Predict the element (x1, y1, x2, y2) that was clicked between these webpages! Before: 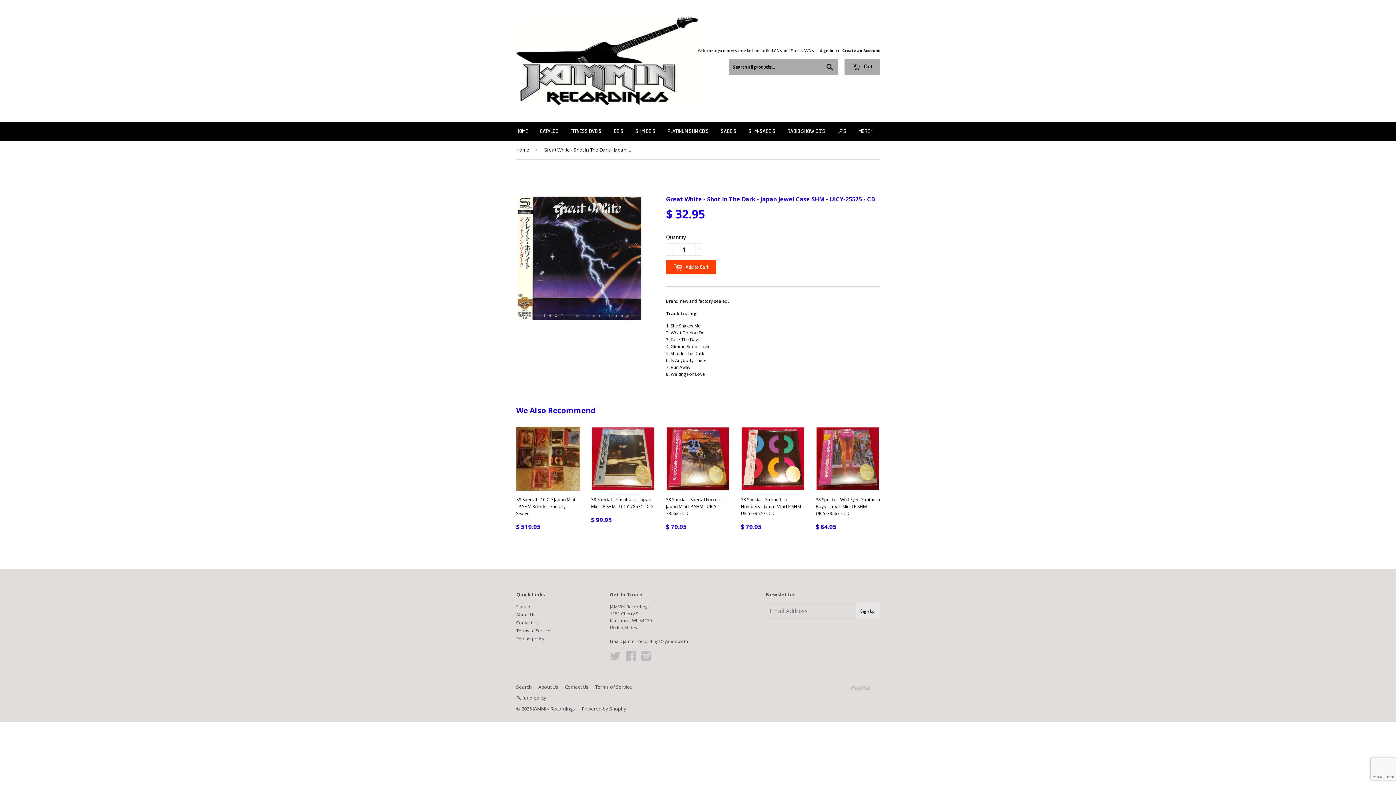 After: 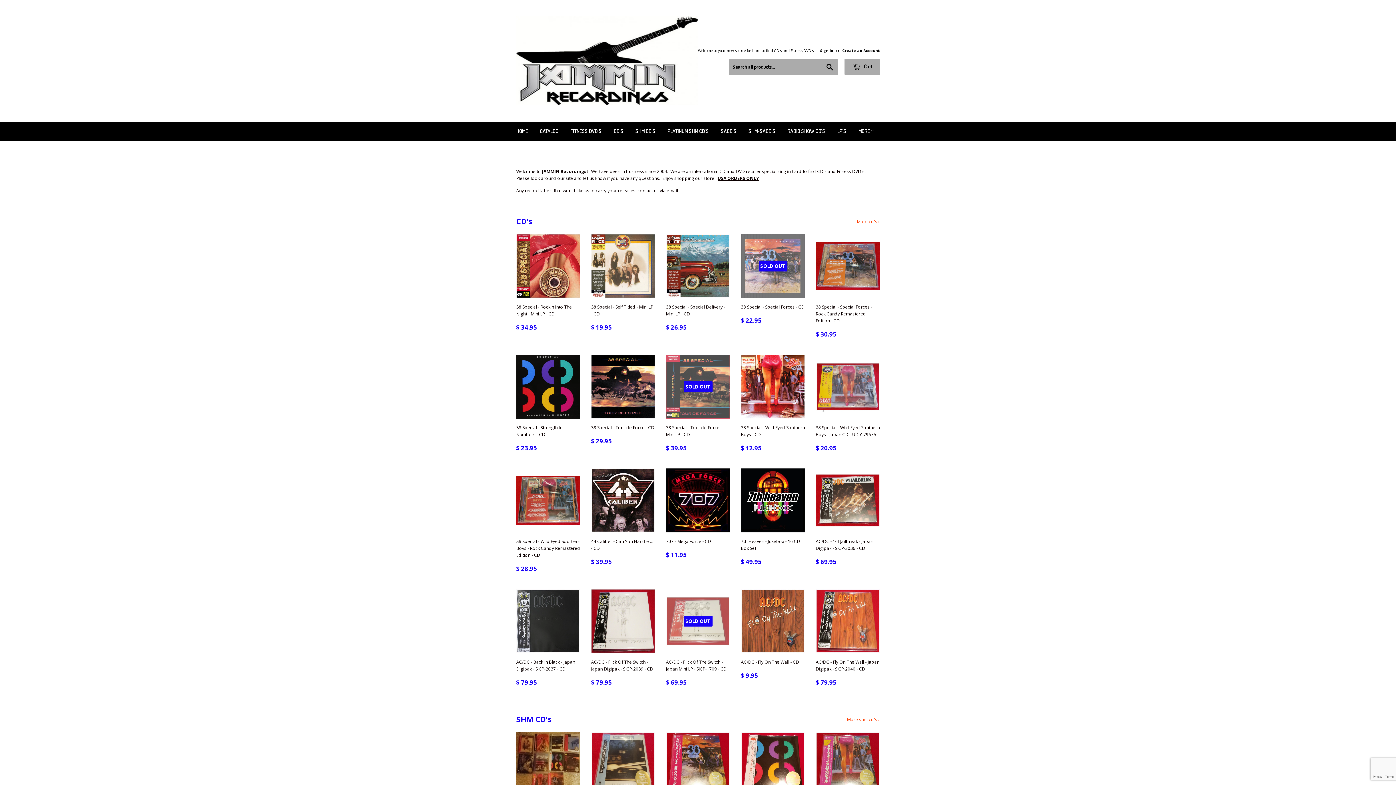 Action: bbox: (533, 705, 575, 712) label: JAMMIN Recordings